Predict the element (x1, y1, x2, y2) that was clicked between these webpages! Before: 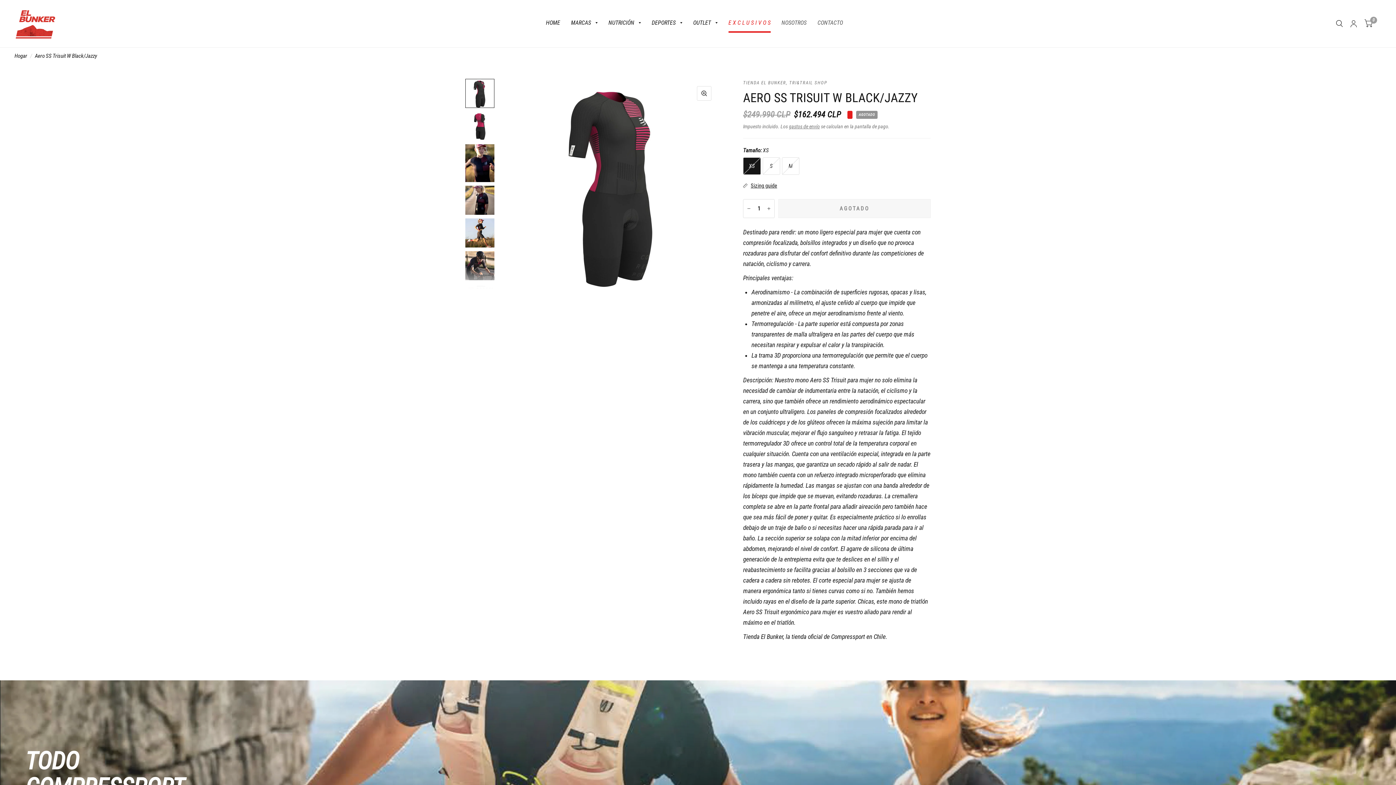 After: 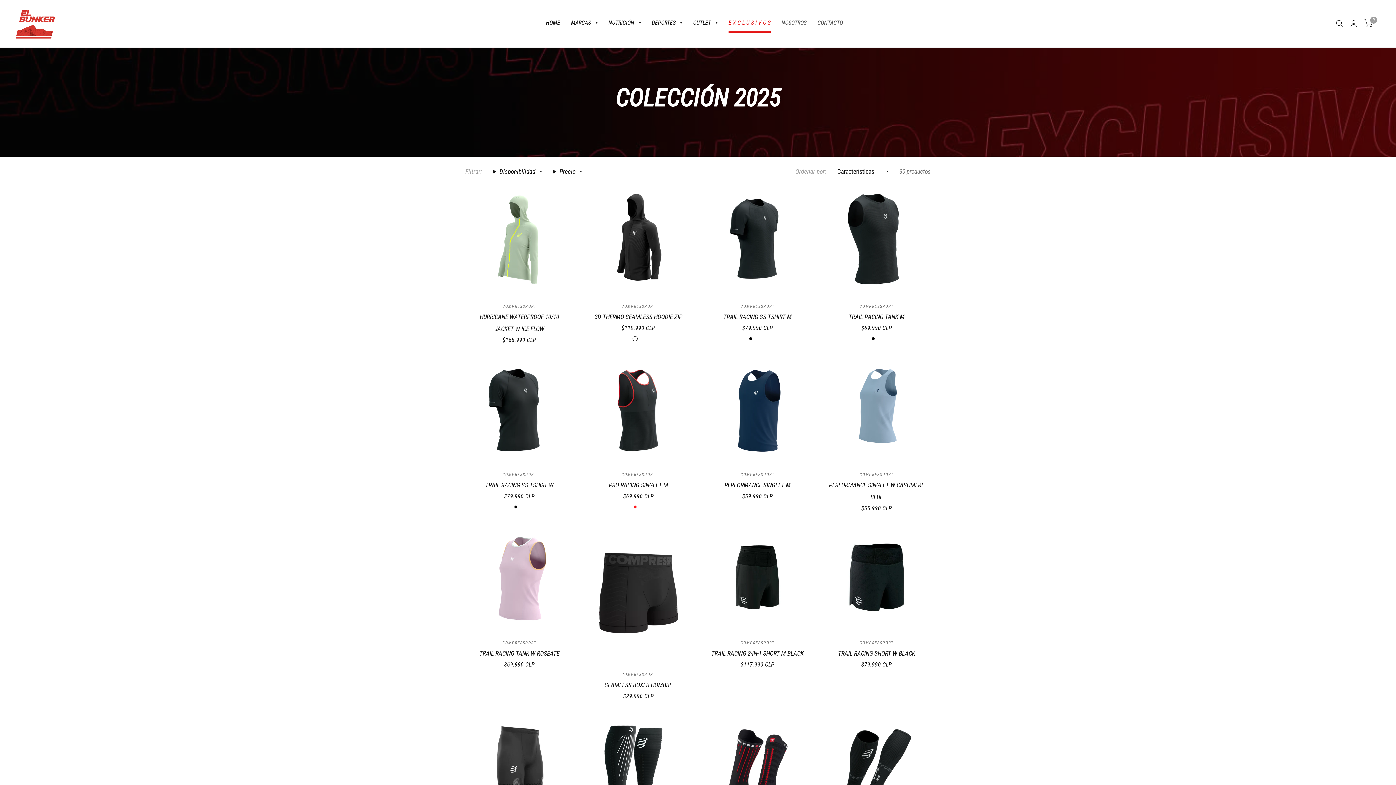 Action: bbox: (728, 14, 770, 32) label: E X C L U S I V O S